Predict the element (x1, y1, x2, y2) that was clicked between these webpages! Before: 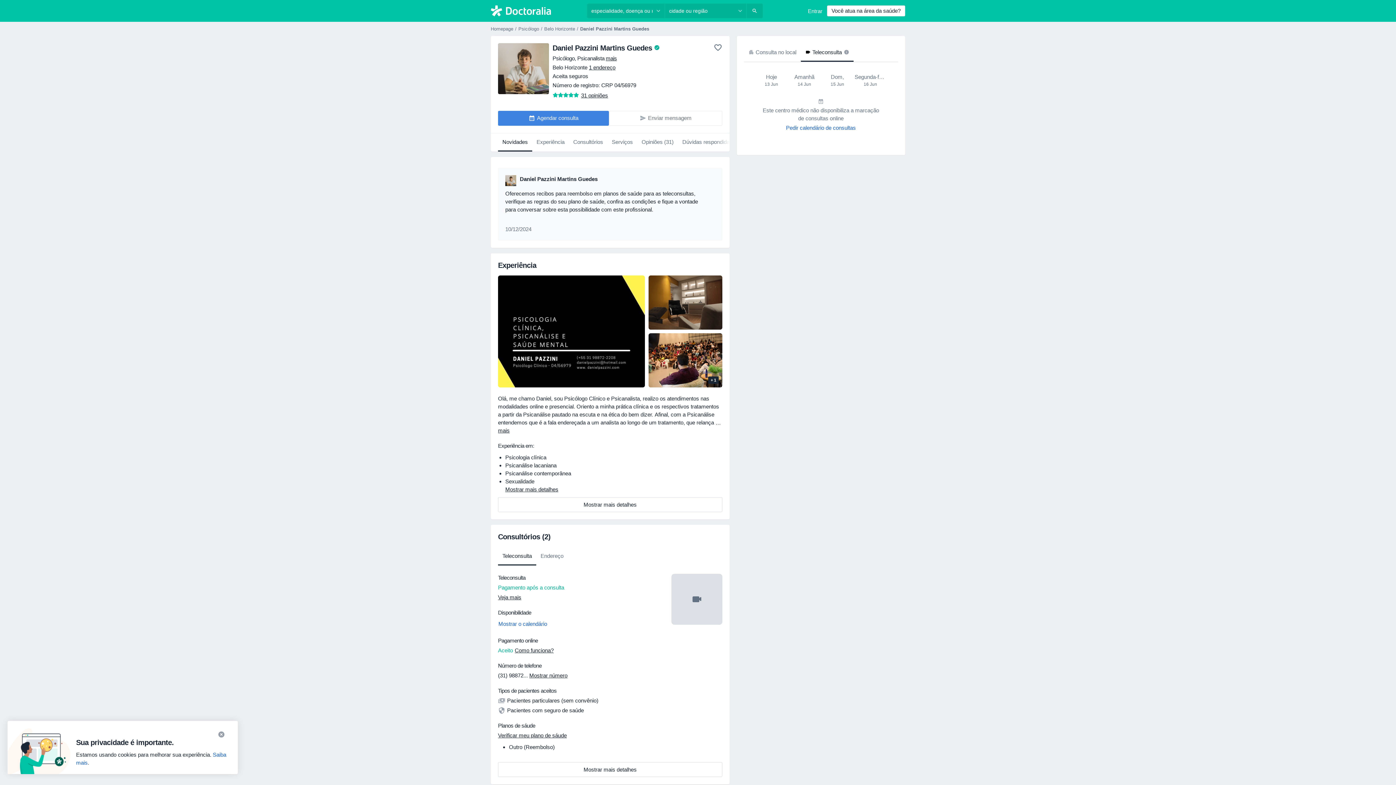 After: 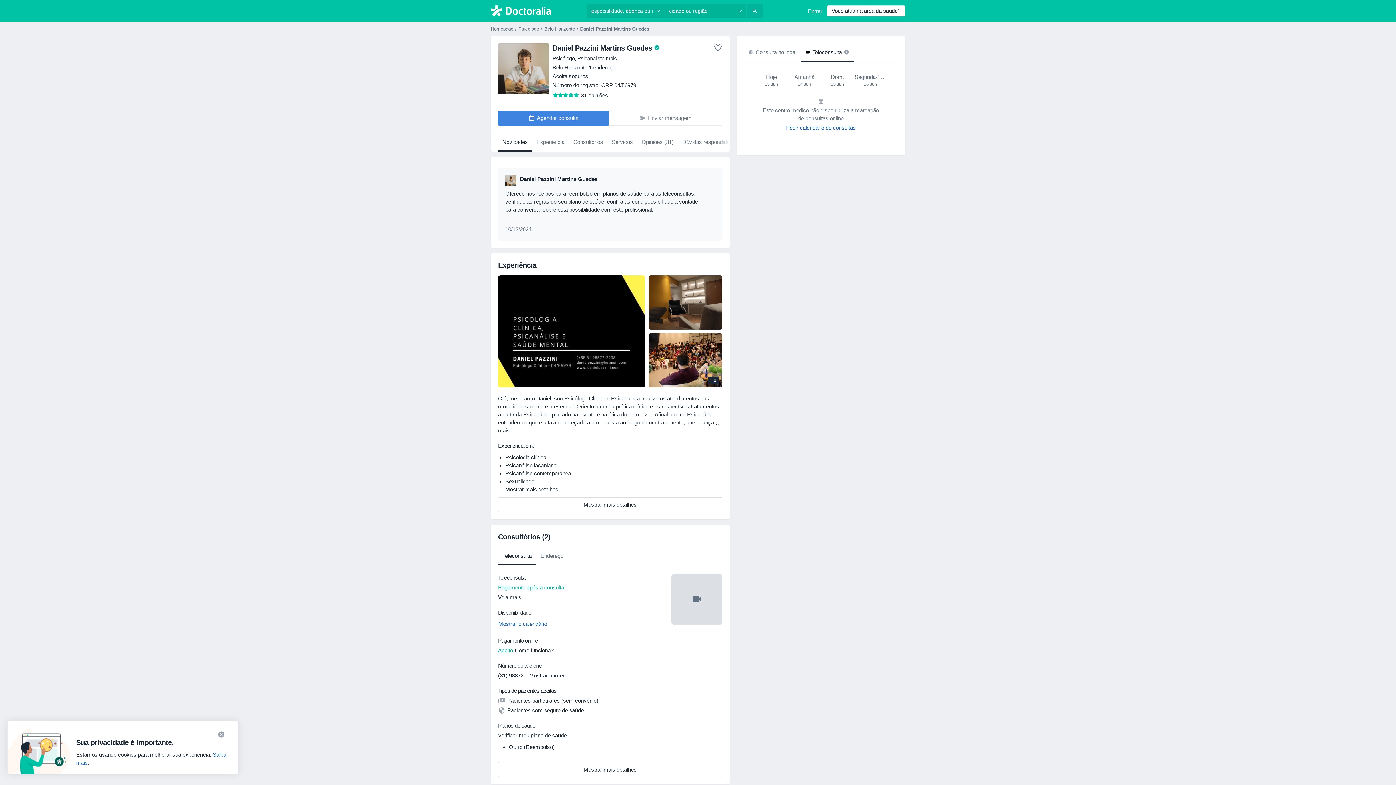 Action: bbox: (746, 3, 762, 18)